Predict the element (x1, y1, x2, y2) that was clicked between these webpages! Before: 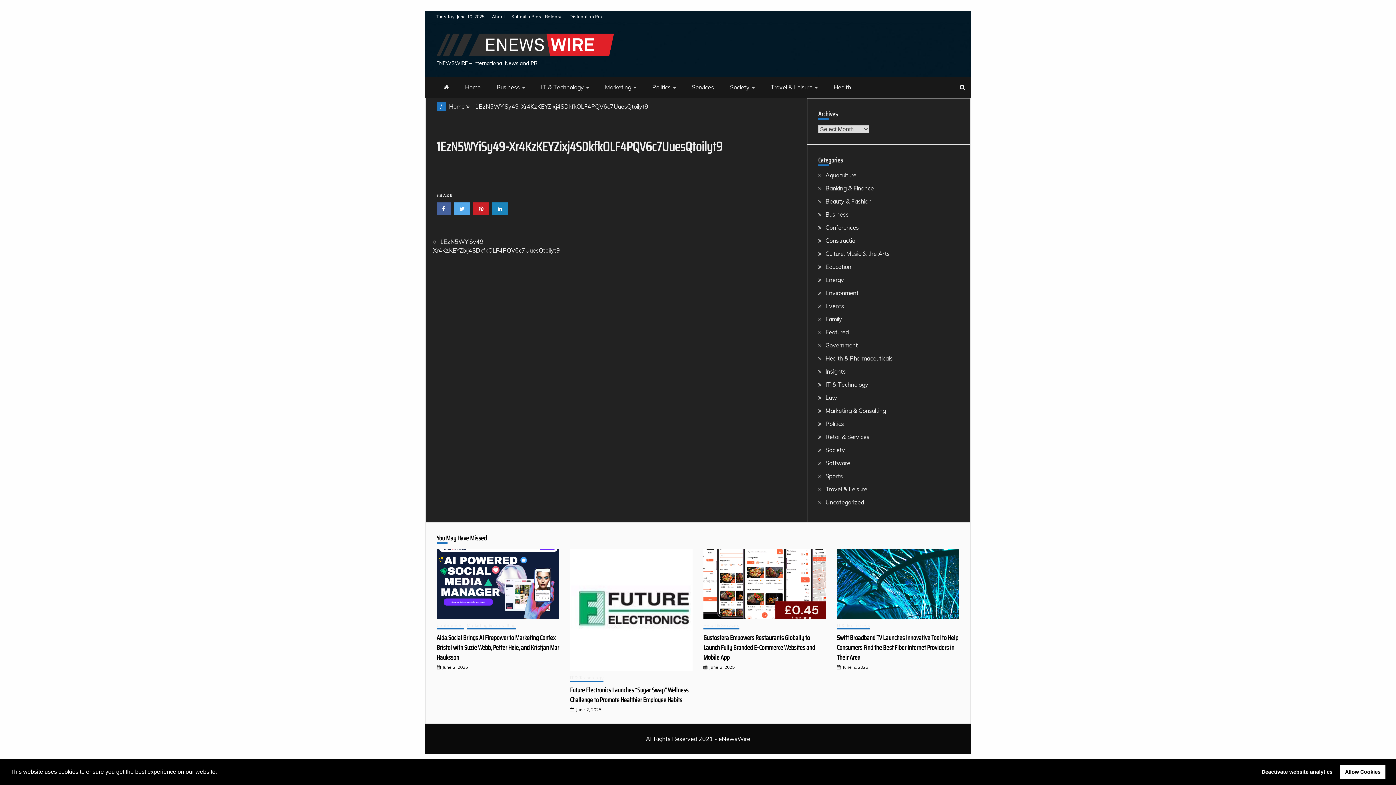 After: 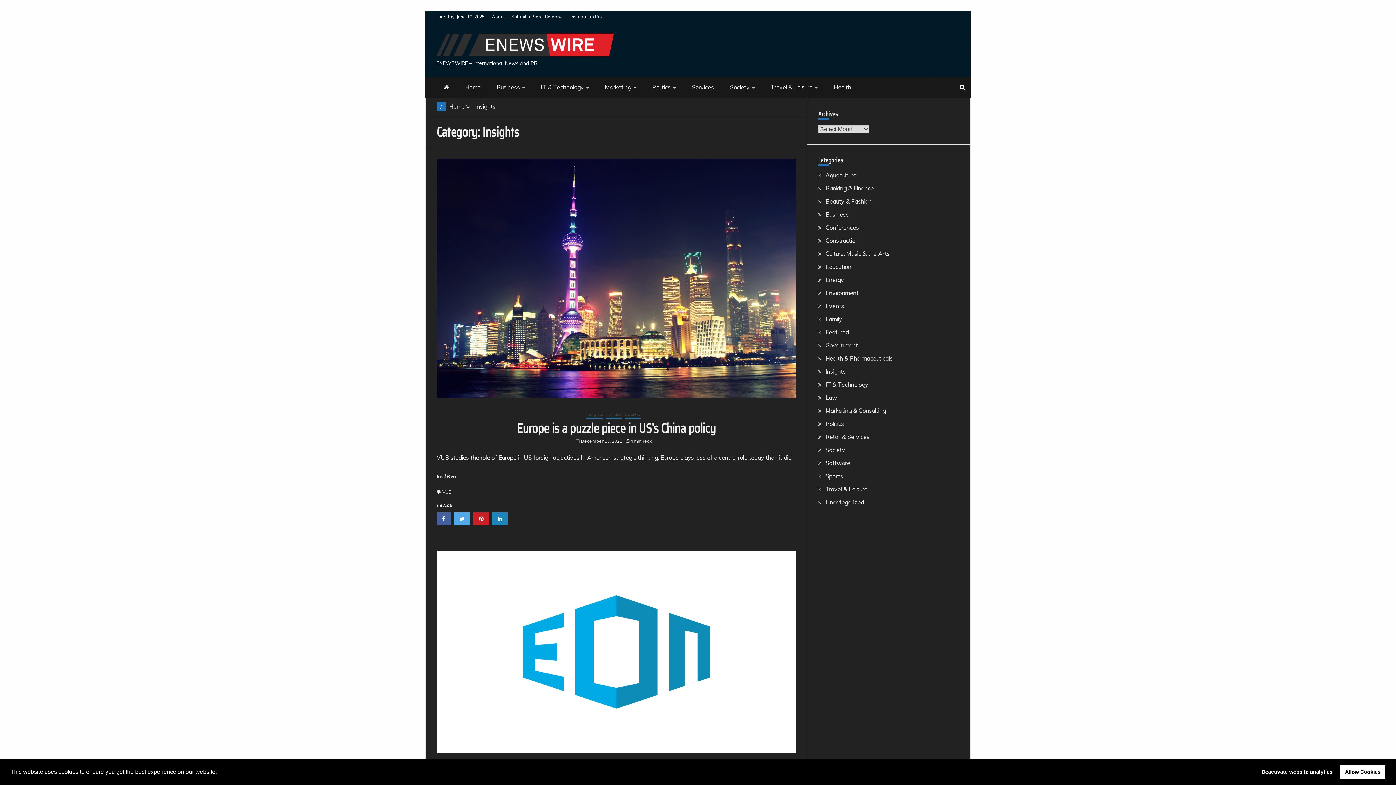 Action: label: Insights bbox: (825, 367, 846, 375)